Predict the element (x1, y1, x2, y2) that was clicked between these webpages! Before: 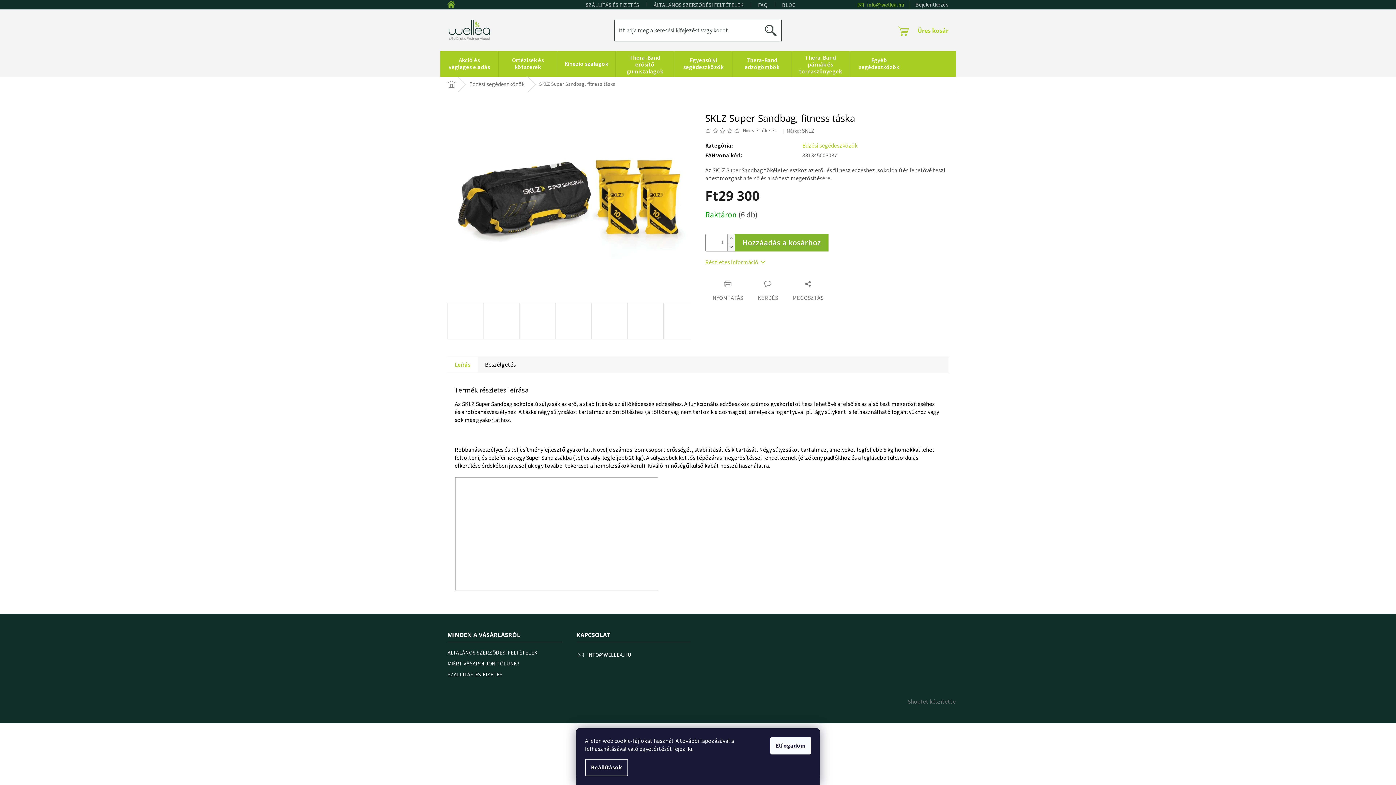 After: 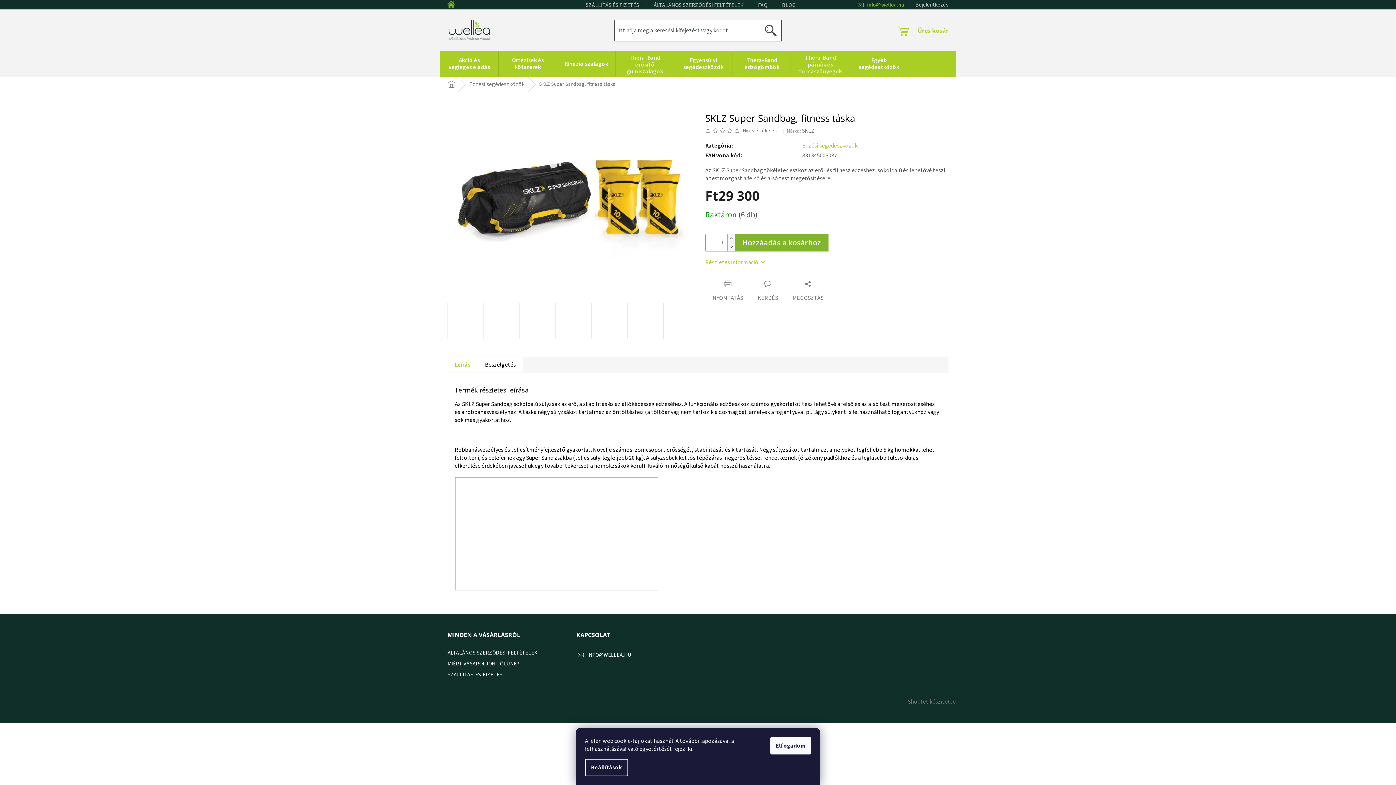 Action: label: Beszélgetés bbox: (477, 356, 523, 372)